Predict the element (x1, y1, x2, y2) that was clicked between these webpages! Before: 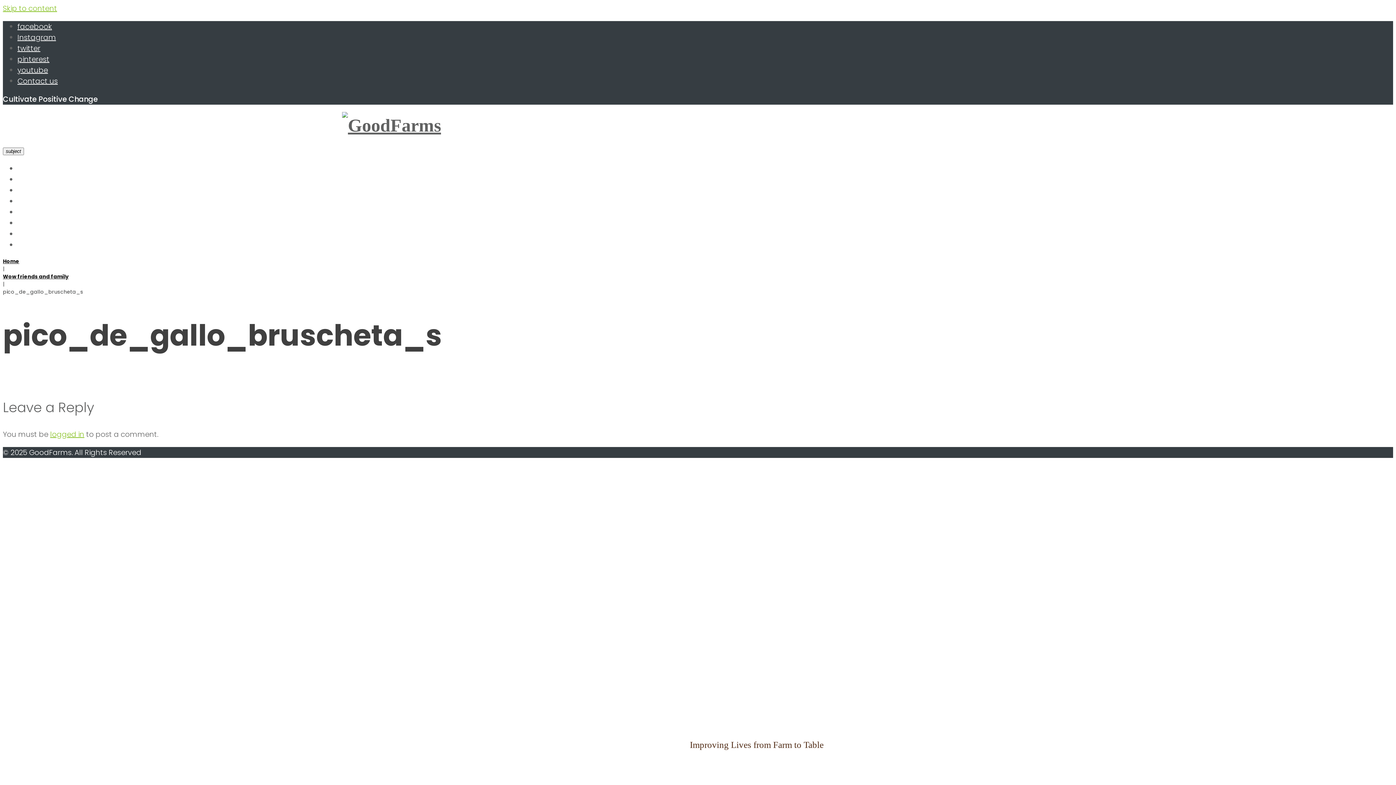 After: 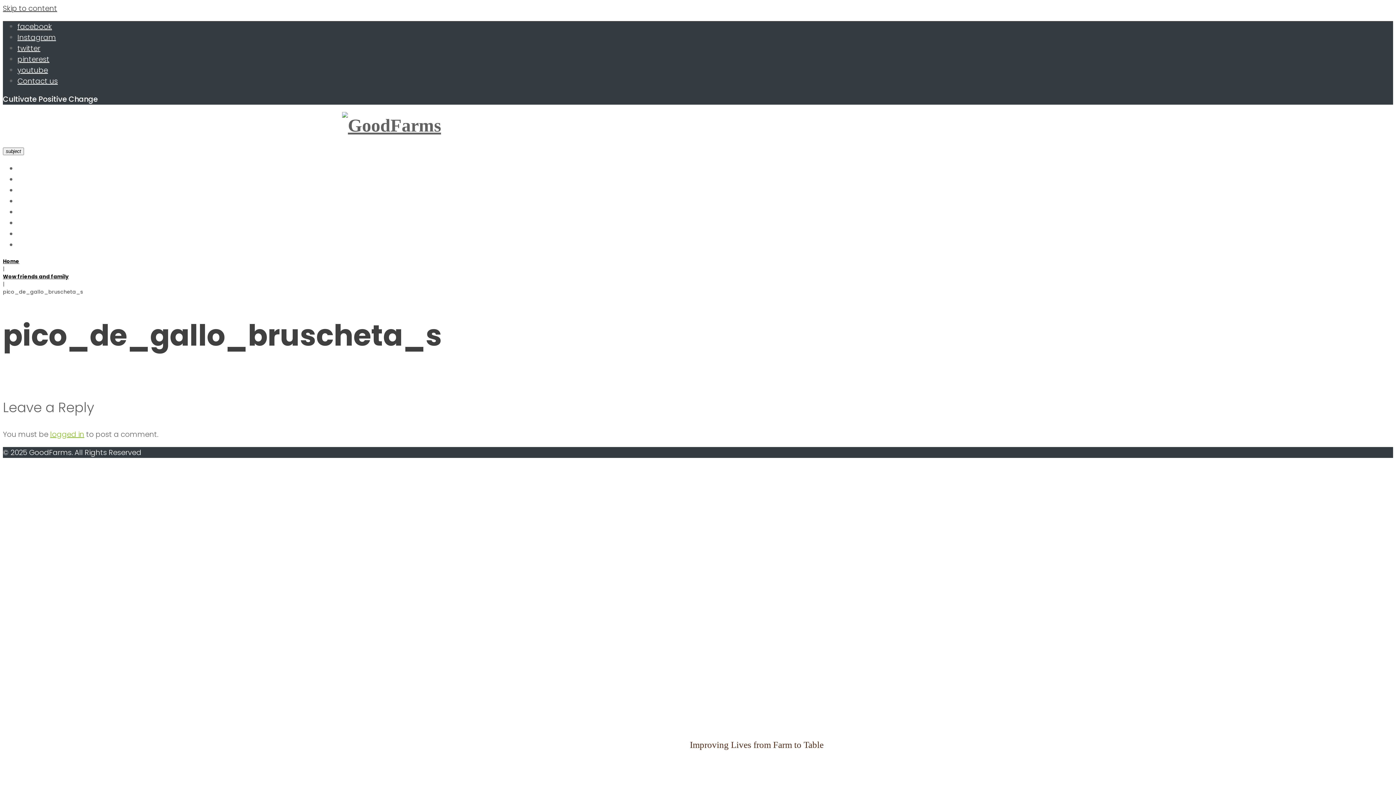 Action: label: Skip to content bbox: (2, 3, 57, 13)